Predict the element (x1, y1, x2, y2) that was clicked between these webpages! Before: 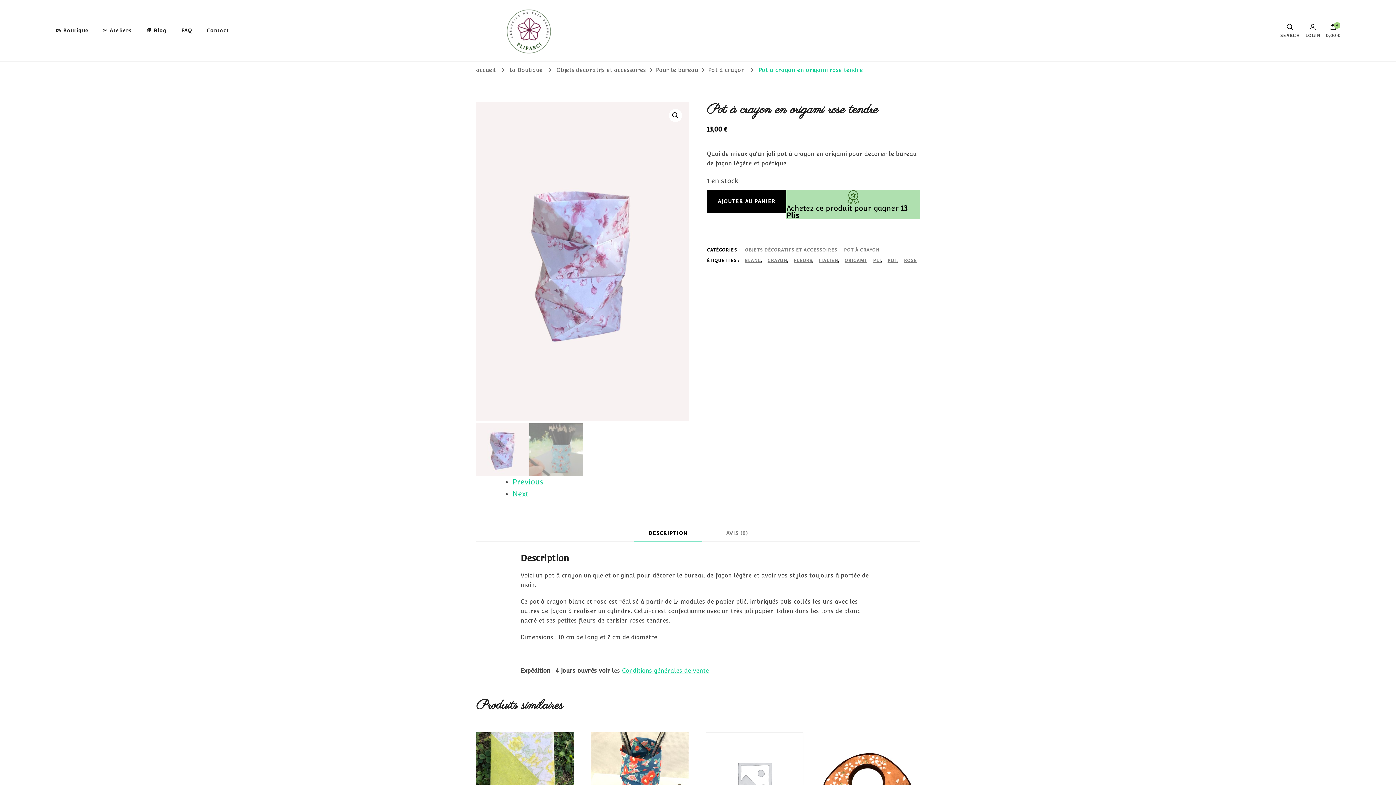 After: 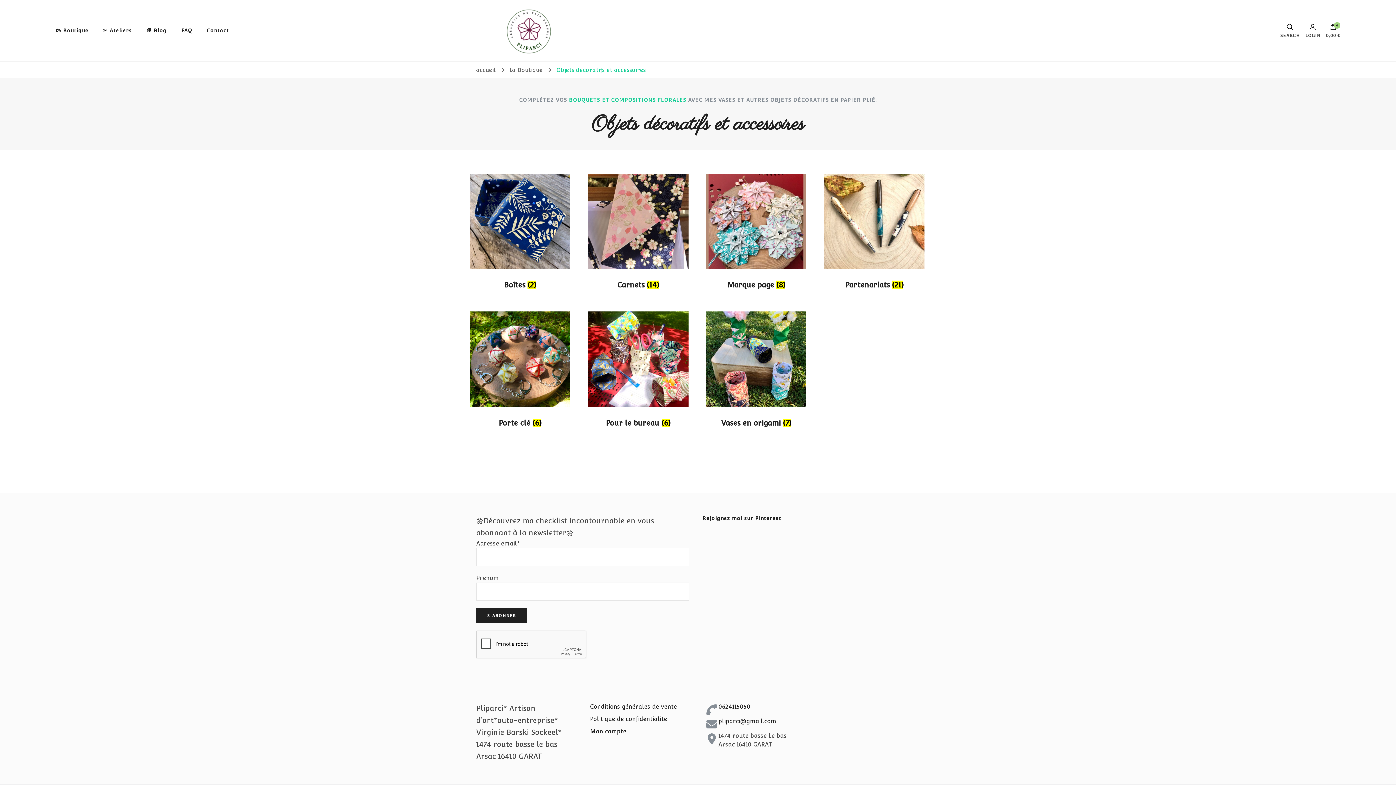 Action: label: OBJETS DÉCORATIFS ET ACCESSOIRES bbox: (745, 246, 837, 253)